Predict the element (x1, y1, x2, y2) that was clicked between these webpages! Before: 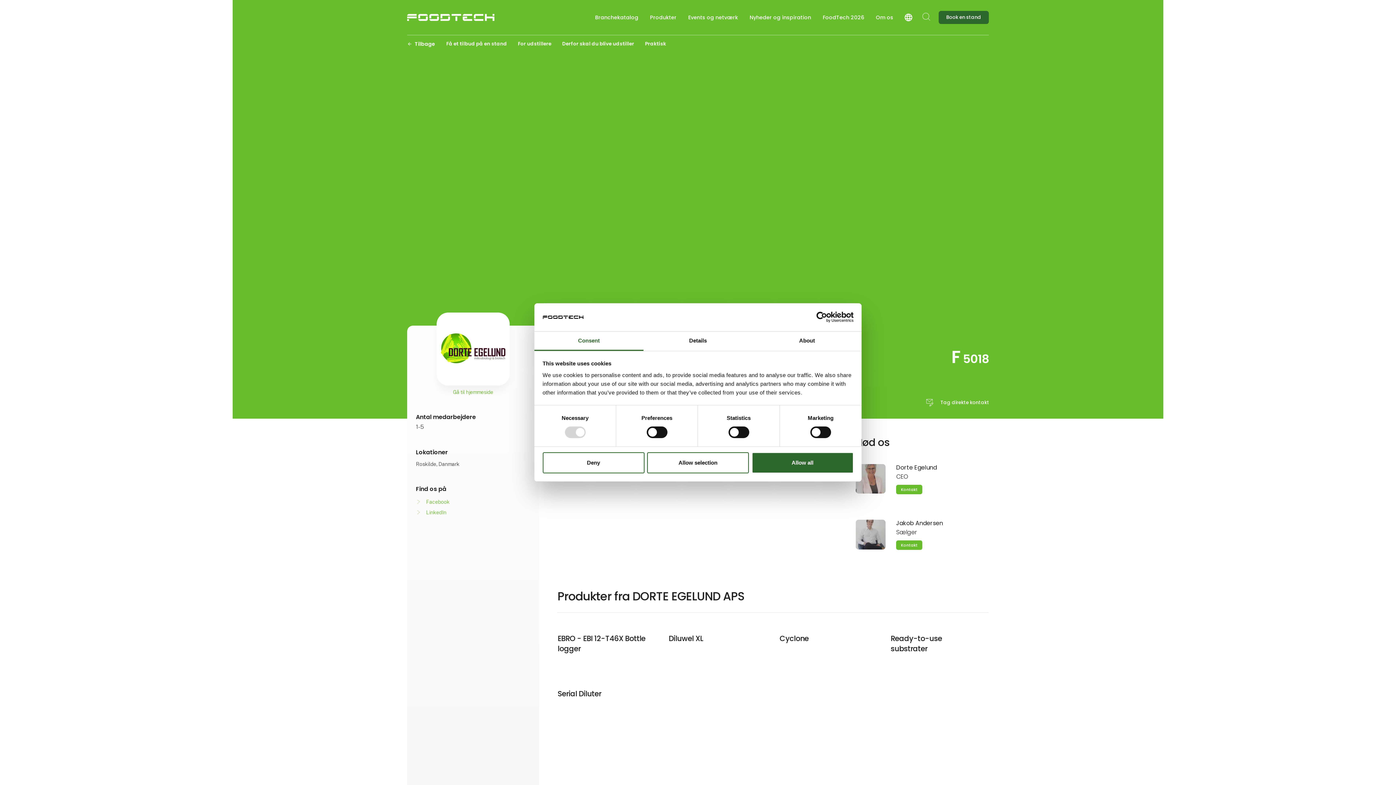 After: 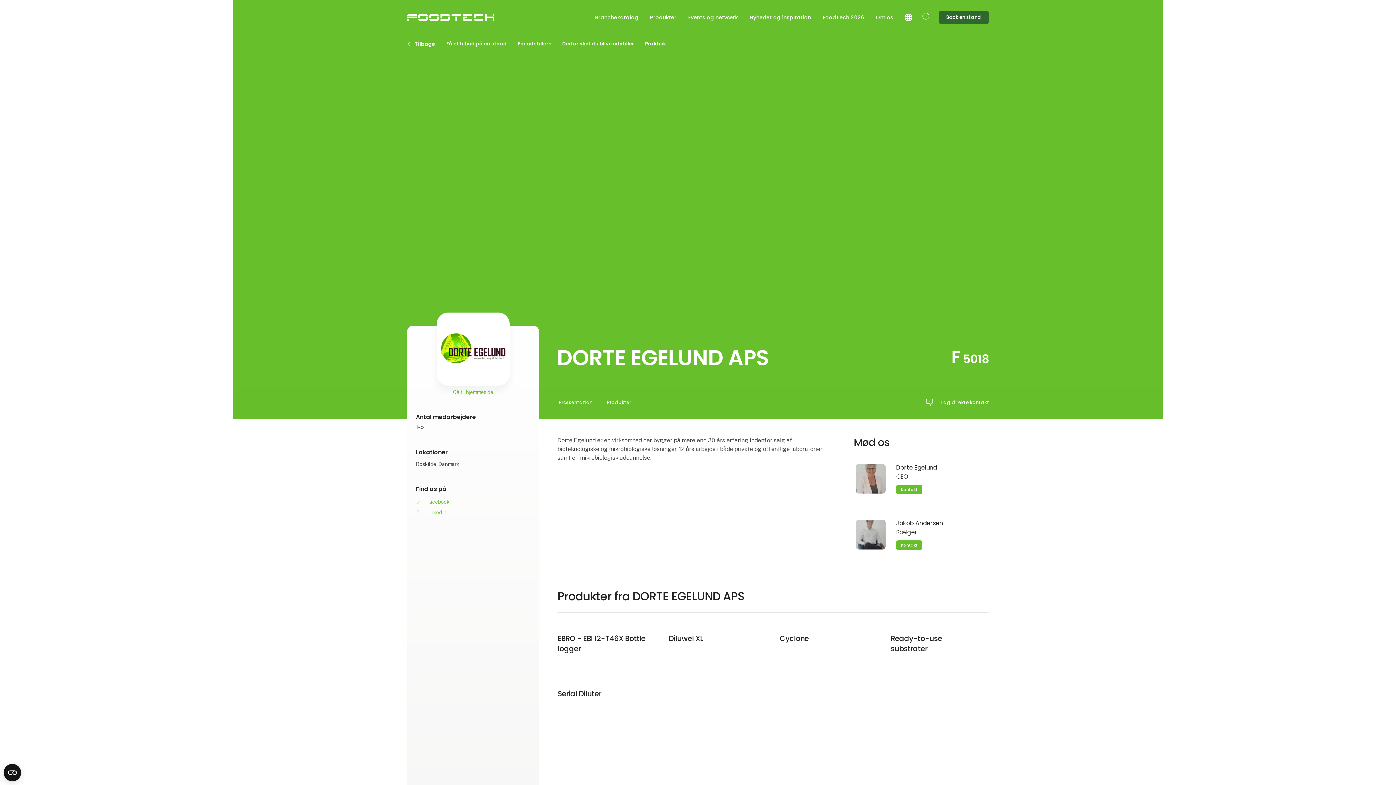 Action: label: Allow selection bbox: (647, 452, 749, 473)